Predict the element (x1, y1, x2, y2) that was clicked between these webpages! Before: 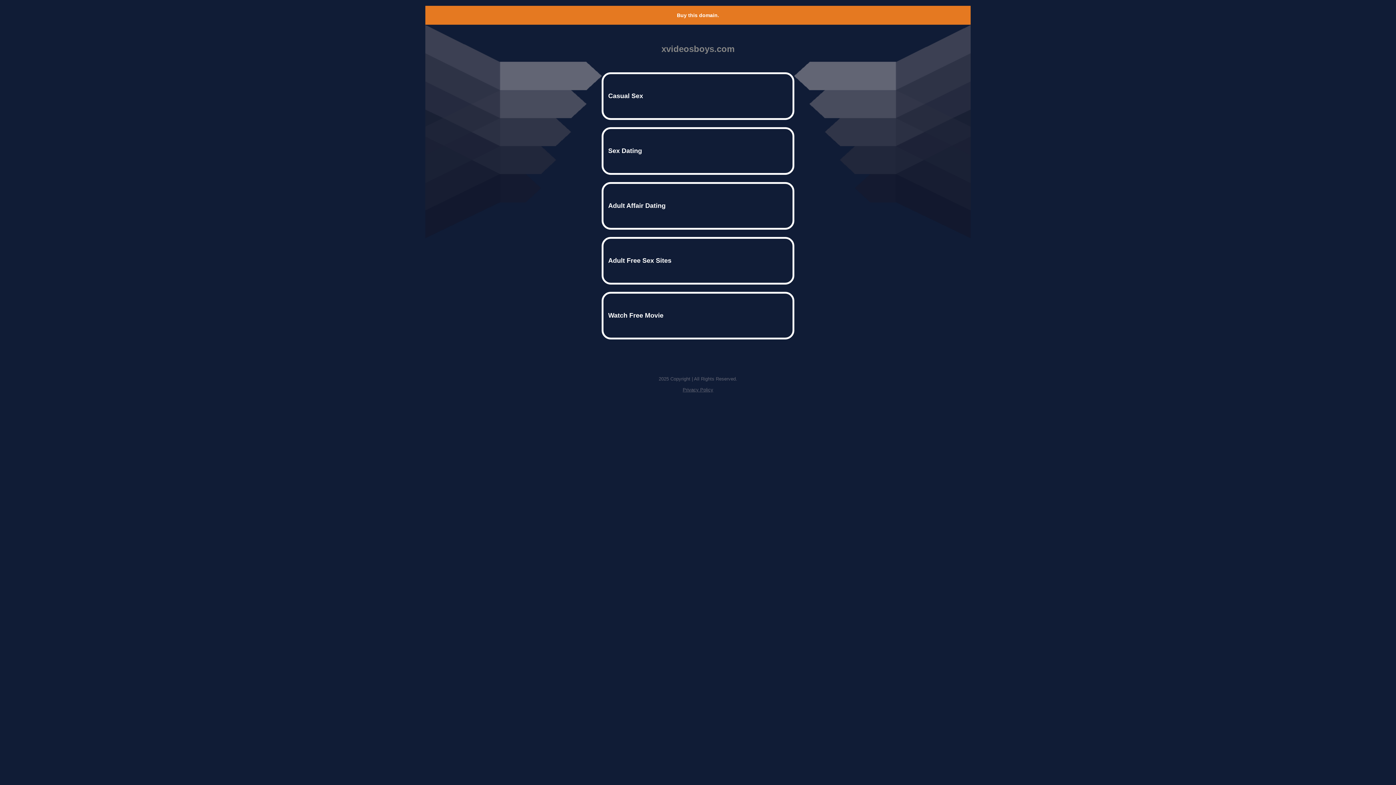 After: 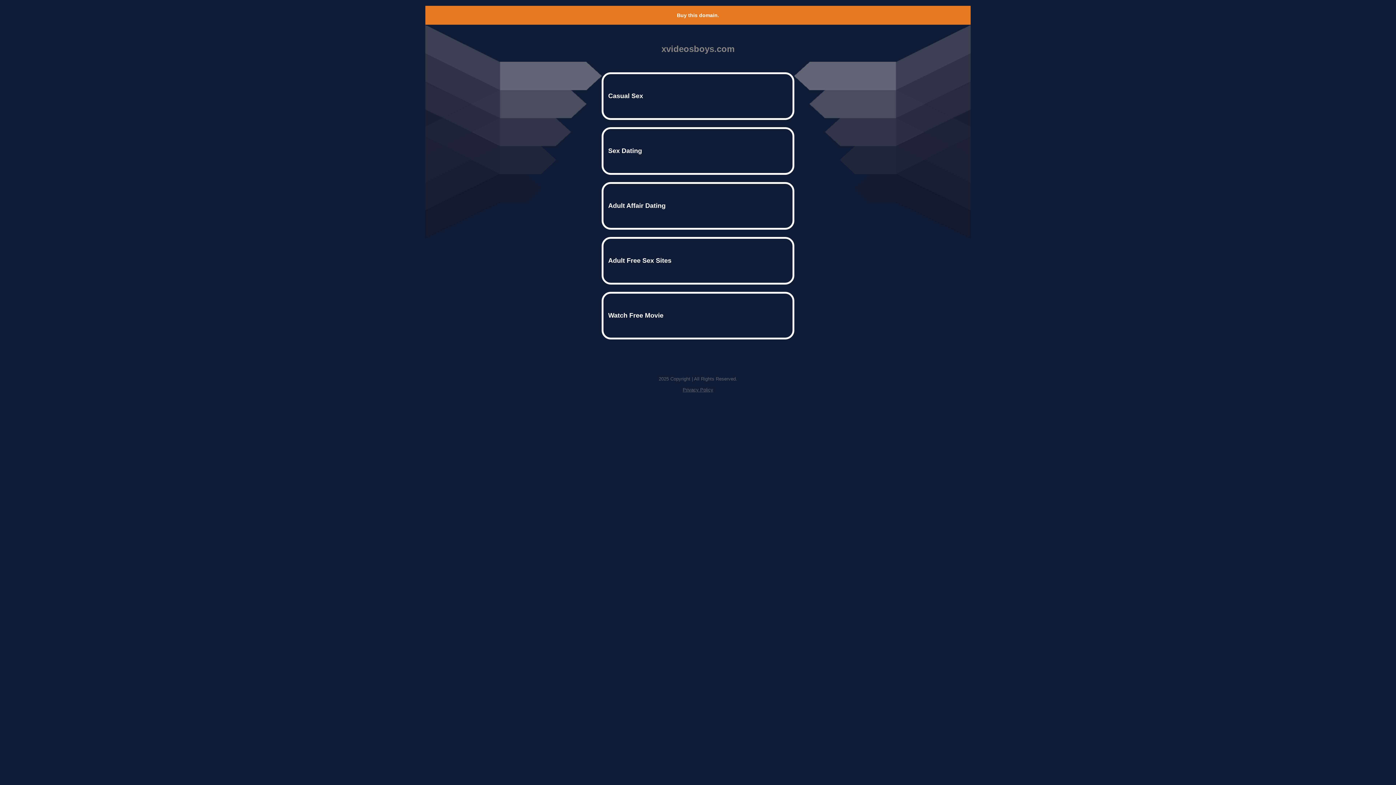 Action: label: Buy this domain. bbox: (677, 12, 719, 18)